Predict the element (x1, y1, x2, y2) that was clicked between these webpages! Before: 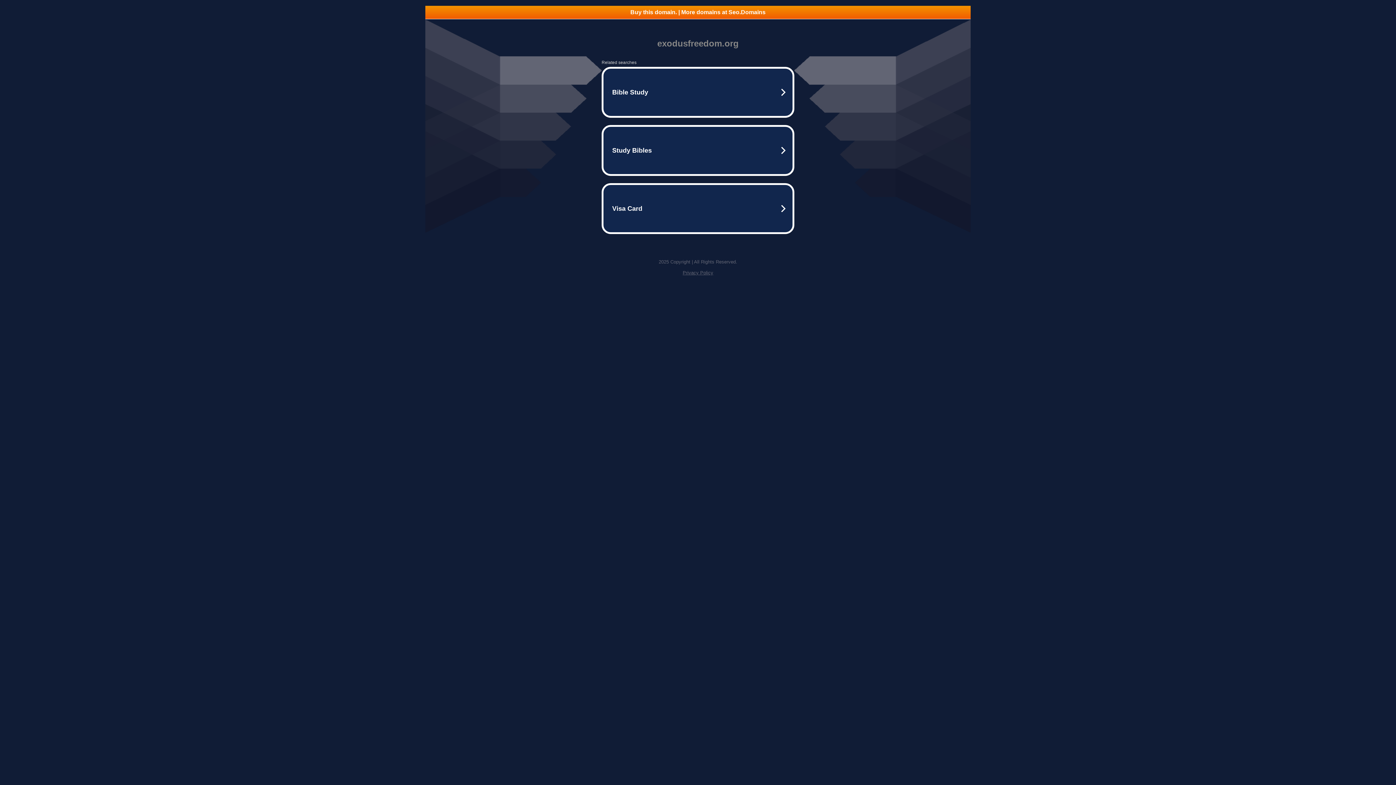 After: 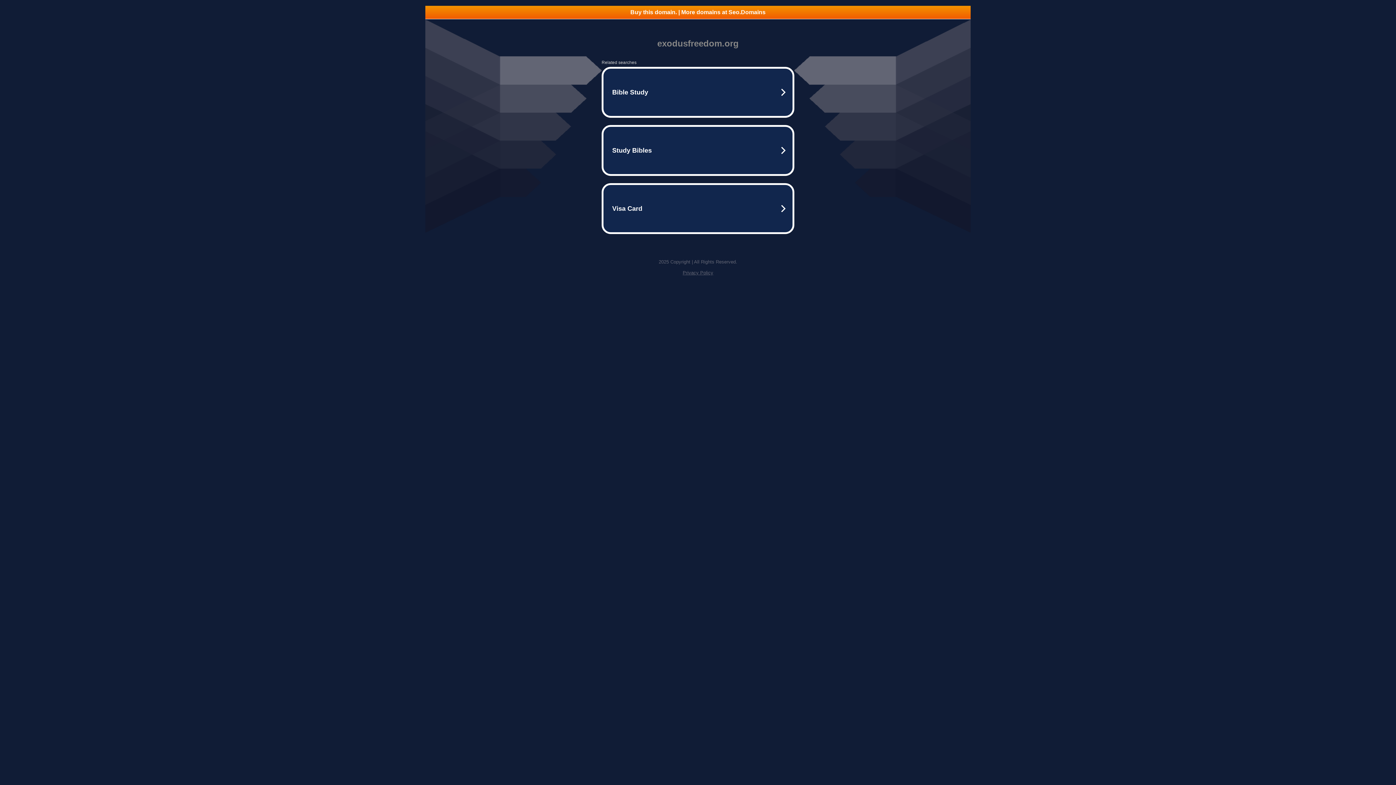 Action: label: Privacy Policy bbox: (682, 270, 713, 275)